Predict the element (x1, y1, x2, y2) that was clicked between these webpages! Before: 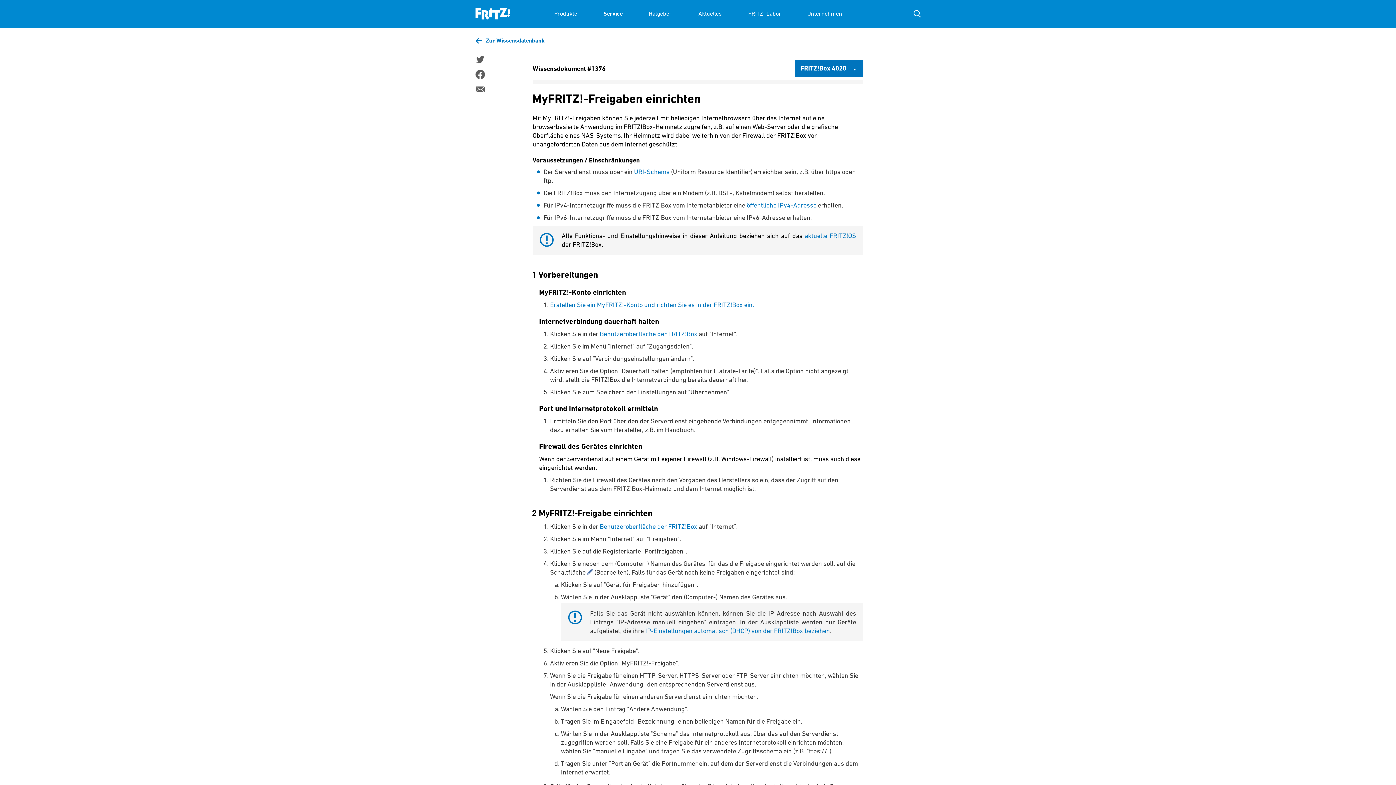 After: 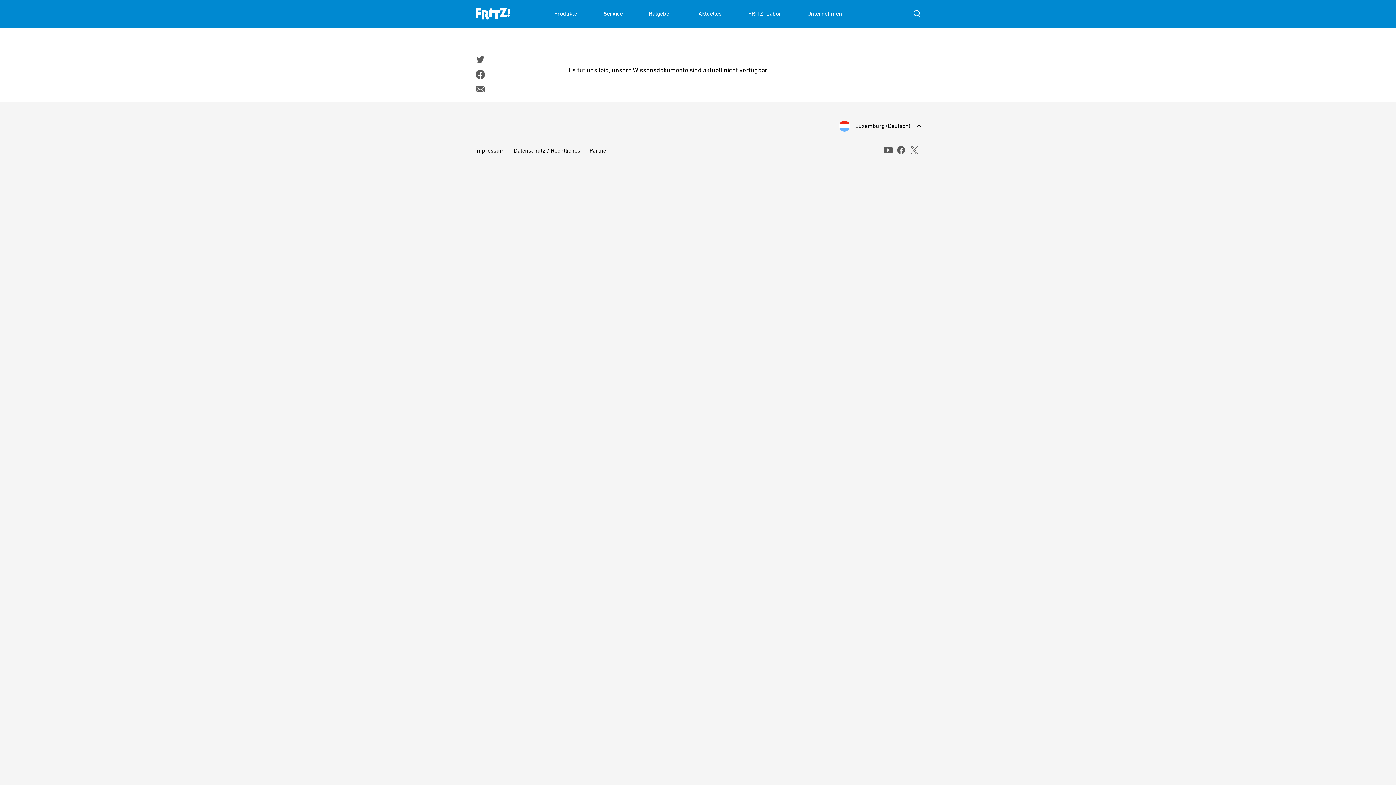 Action: label: IP-Einstellungen automatisch (DHCP) von der FRITZ!Box beziehen bbox: (645, 627, 830, 634)